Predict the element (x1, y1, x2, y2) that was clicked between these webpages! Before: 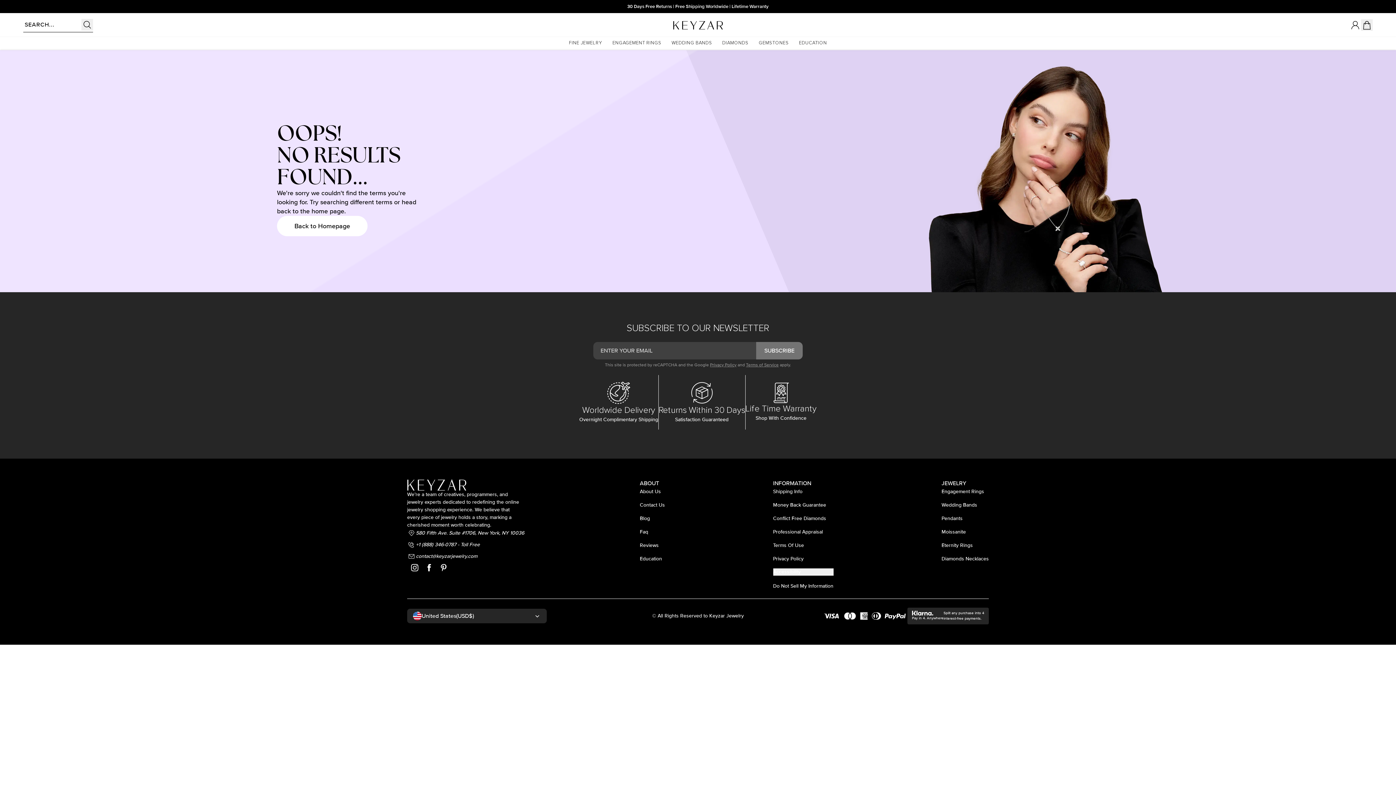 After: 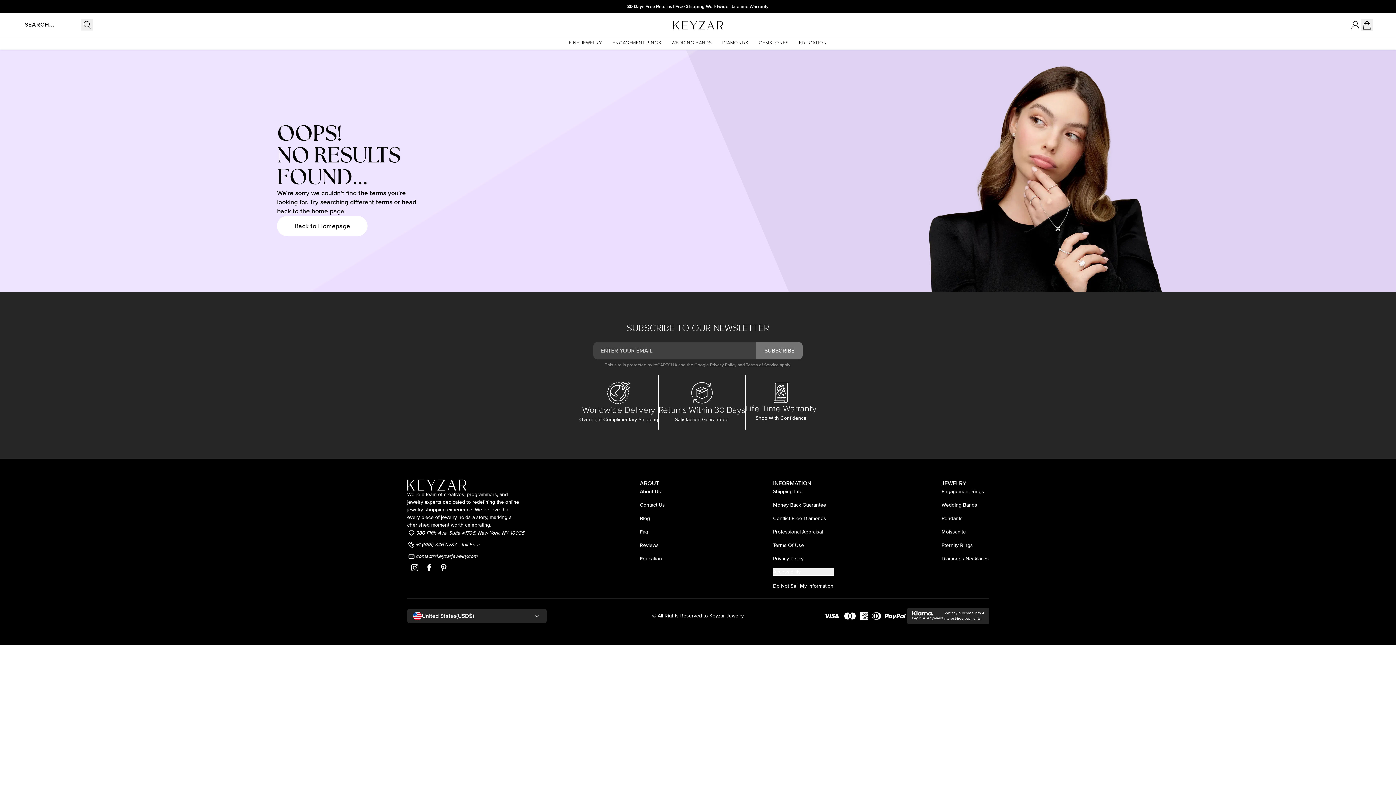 Action: label: contact@keyzarjewelry.com bbox: (416, 552, 477, 560)